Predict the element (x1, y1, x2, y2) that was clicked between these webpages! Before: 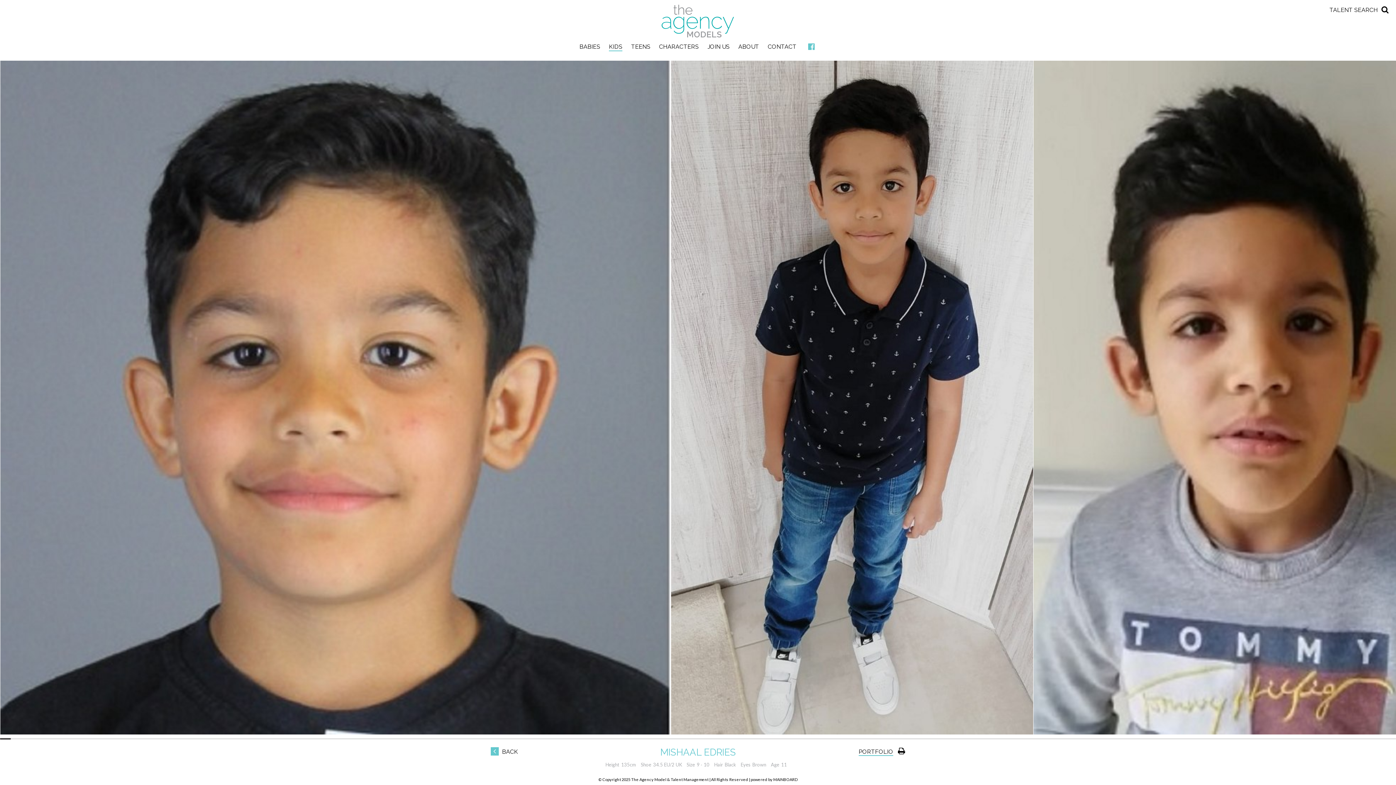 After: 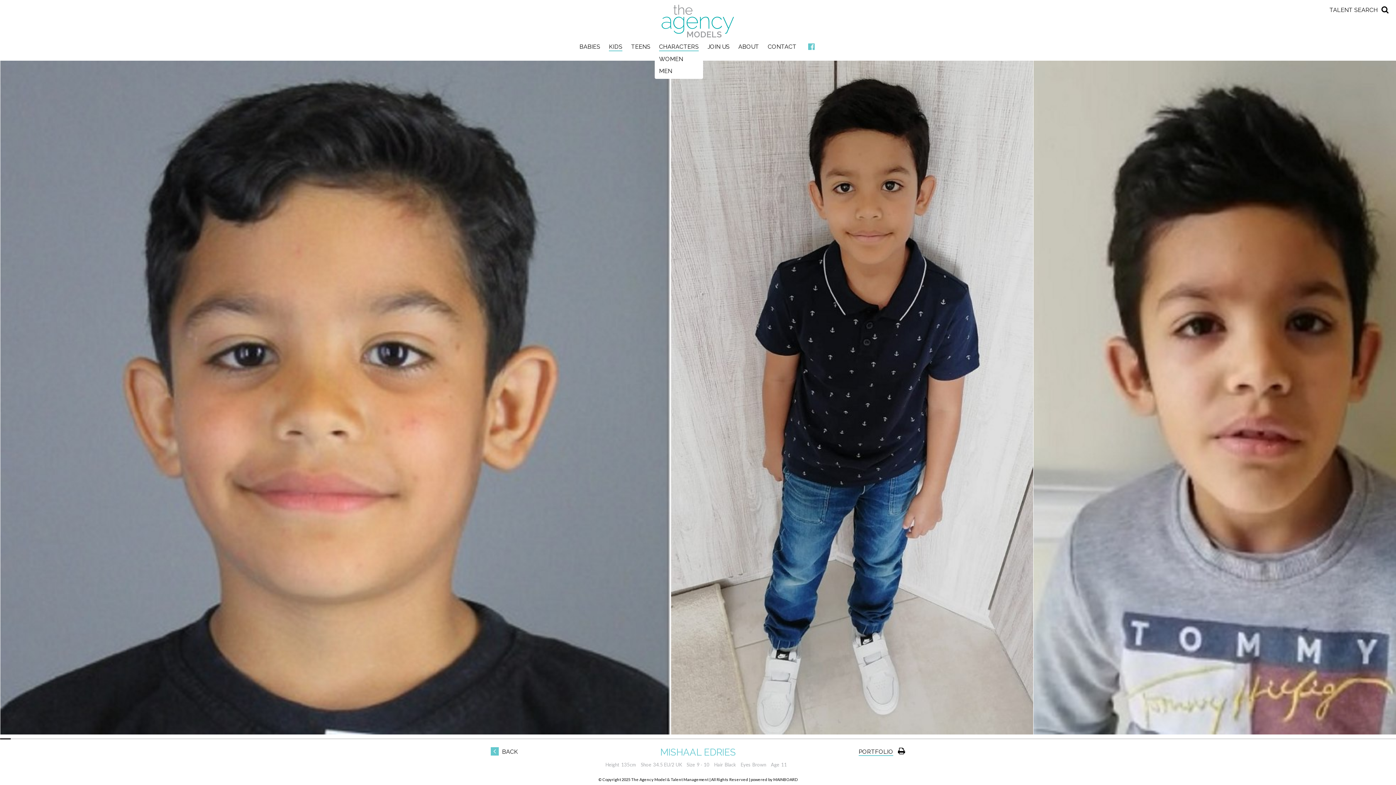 Action: label: CHARACTERS bbox: (659, 37, 698, 51)